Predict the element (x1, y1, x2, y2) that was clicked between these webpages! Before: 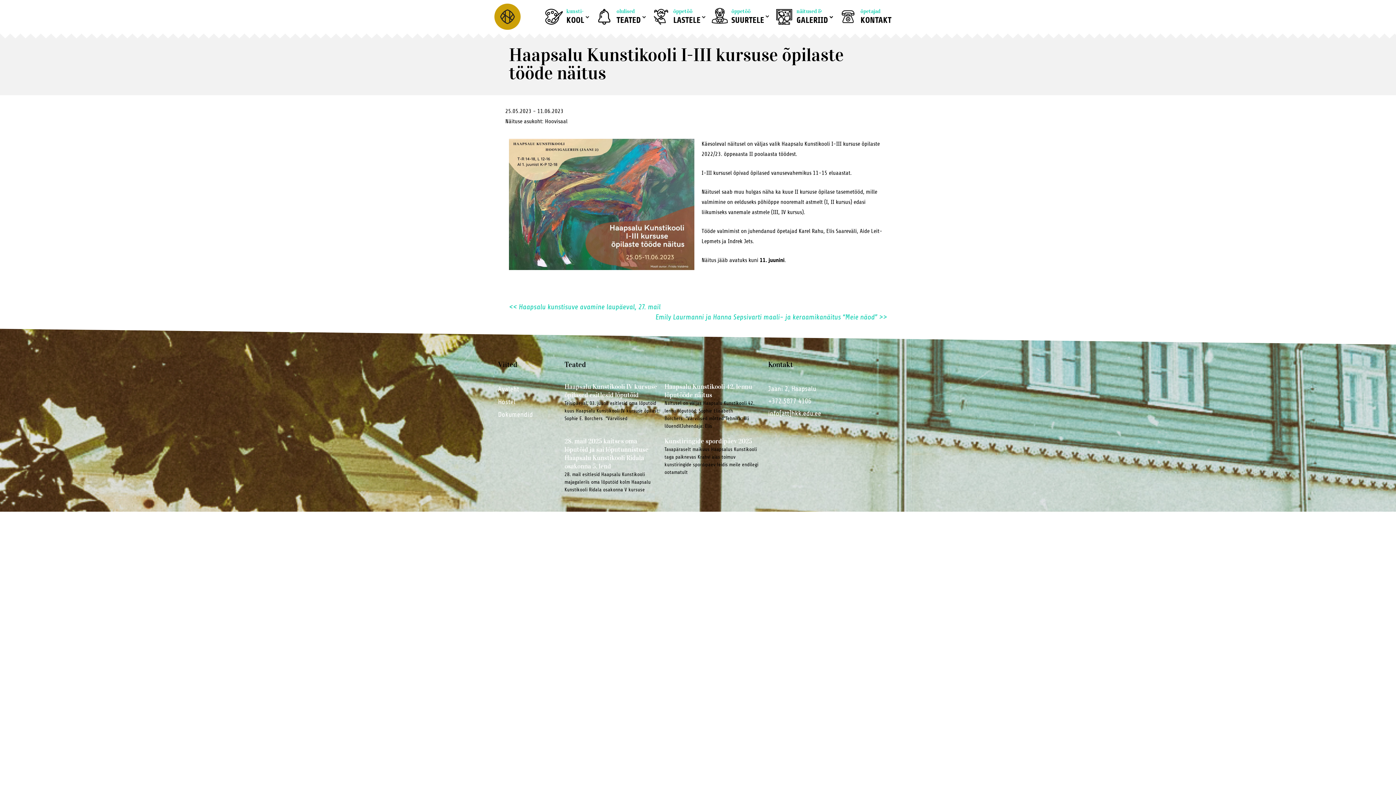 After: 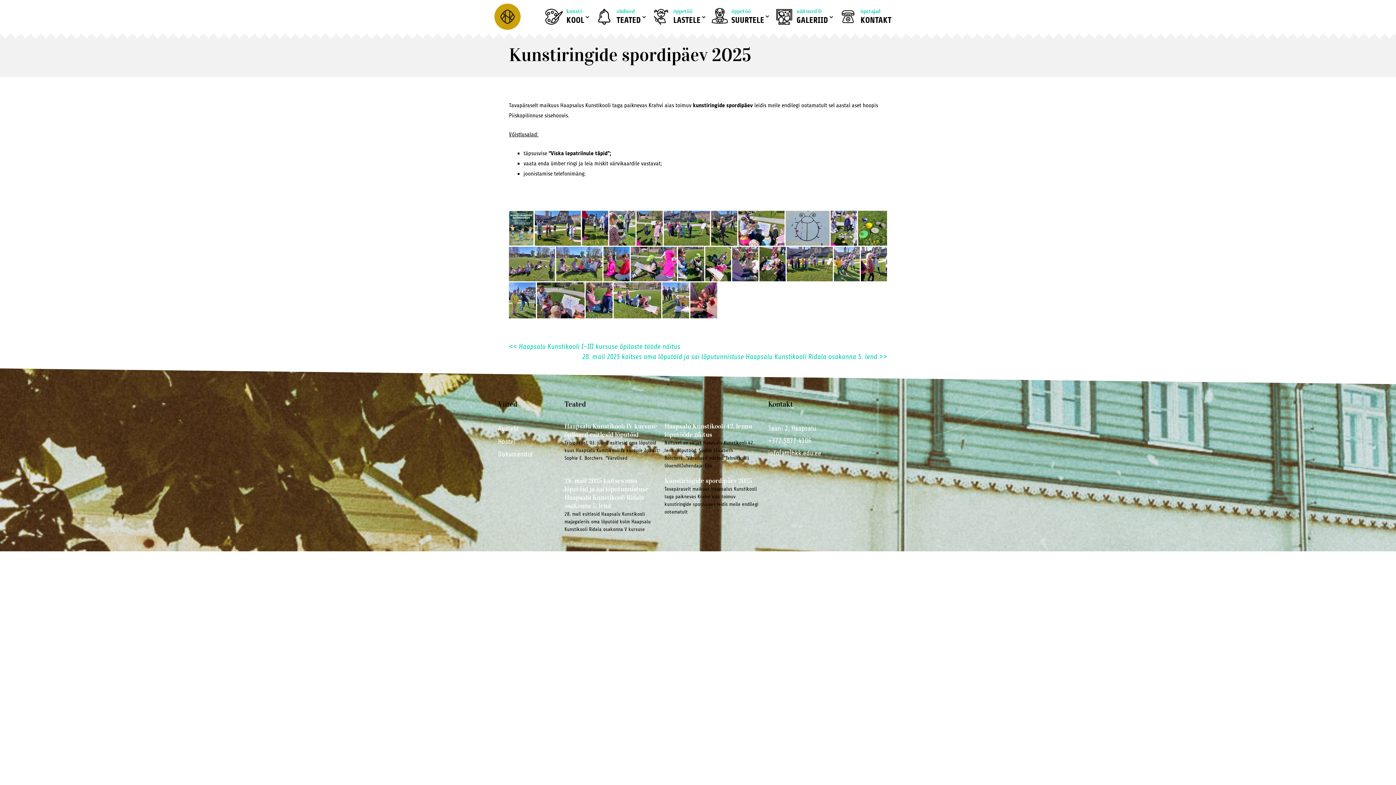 Action: bbox: (664, 437, 752, 445) label: Kunstiringide spordipäev 2025